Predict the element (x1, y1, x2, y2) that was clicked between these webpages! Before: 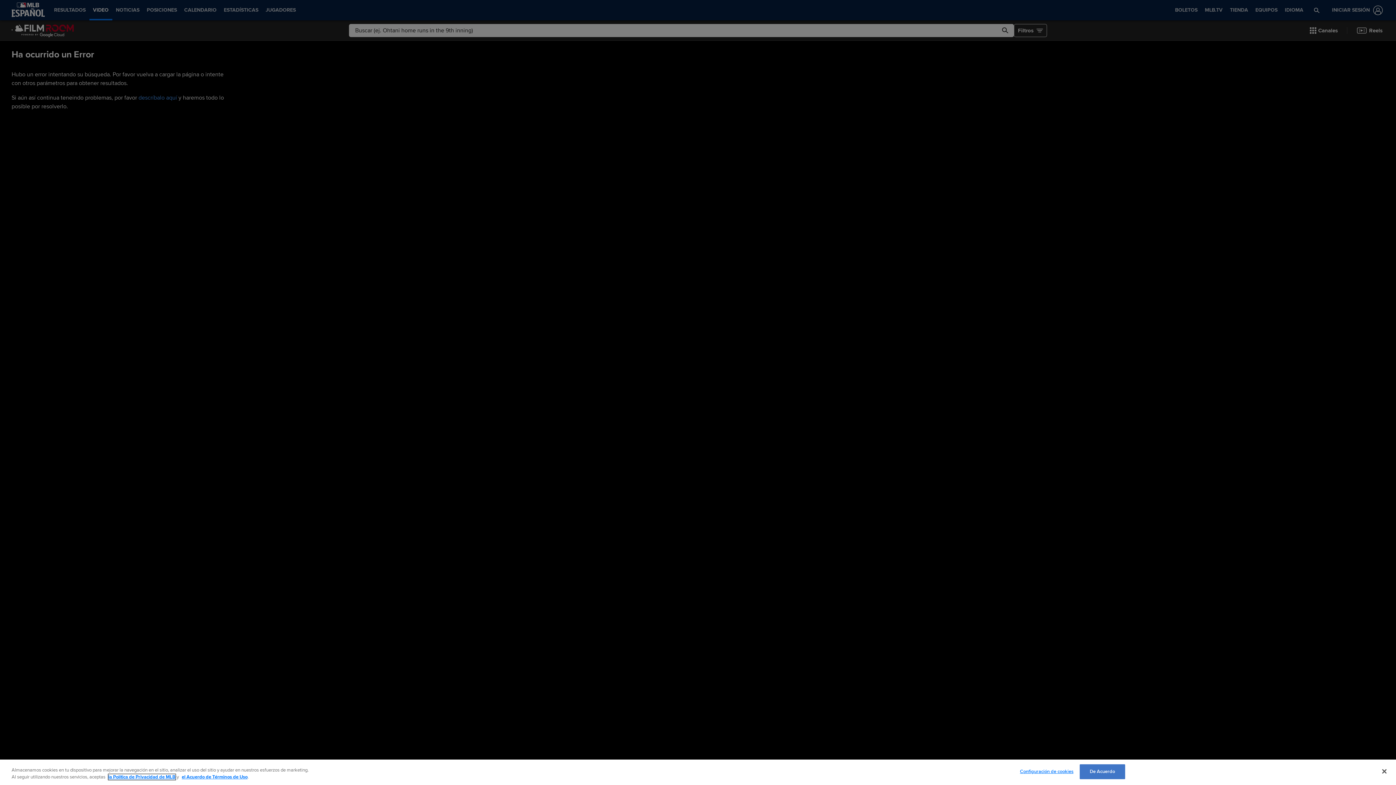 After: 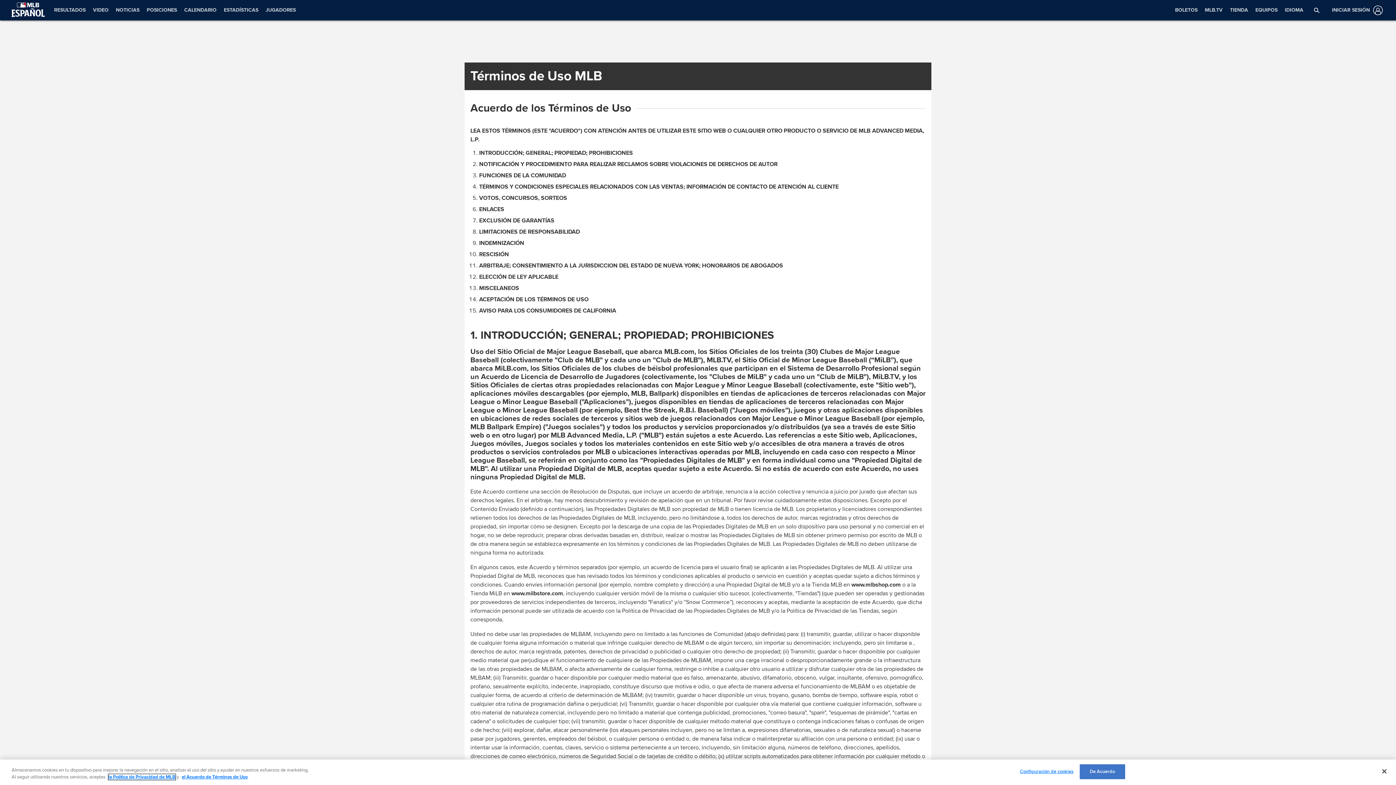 Action: label: el Acuerdo de Términos de Uso bbox: (181, 774, 247, 780)